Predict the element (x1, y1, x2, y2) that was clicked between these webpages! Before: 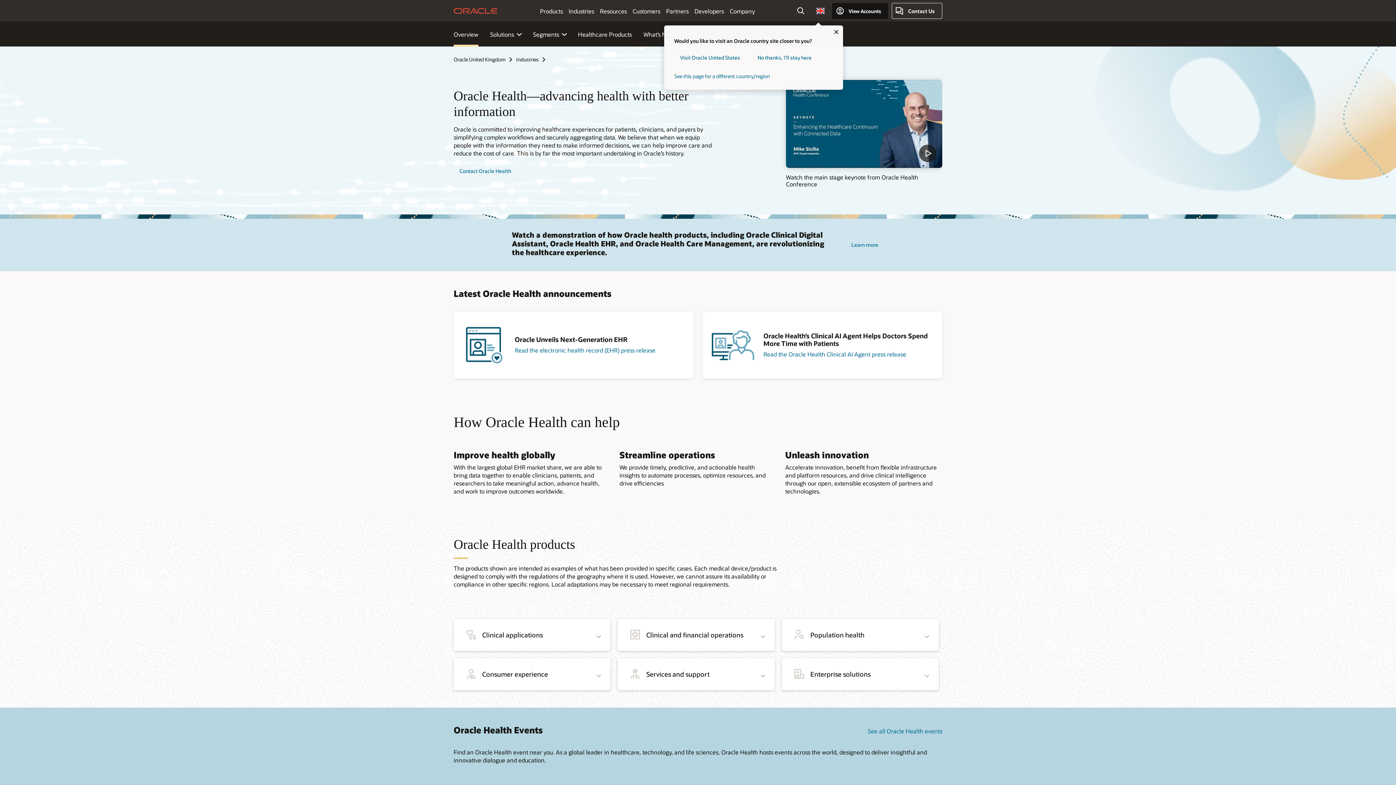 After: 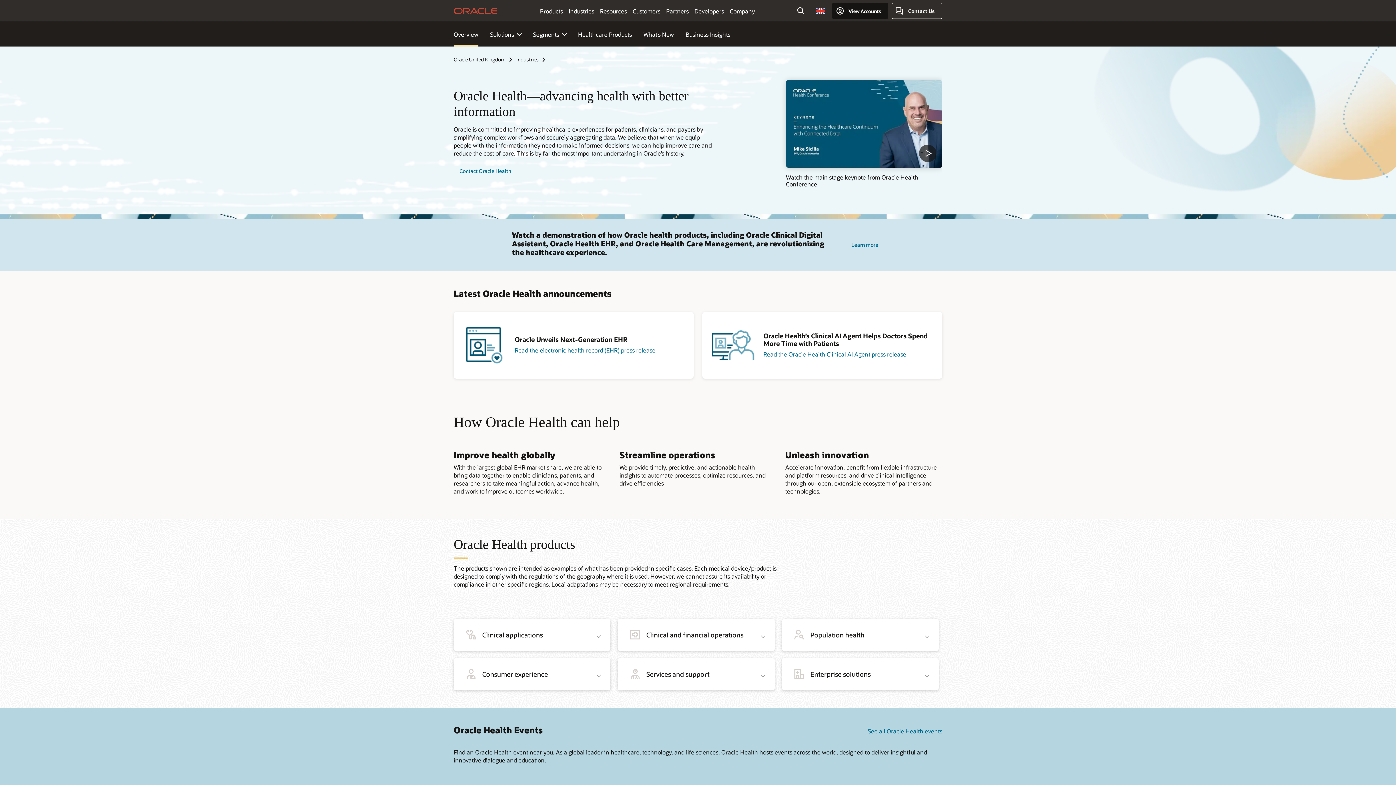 Action: label: close country selector bbox: (832, 28, 840, 37)